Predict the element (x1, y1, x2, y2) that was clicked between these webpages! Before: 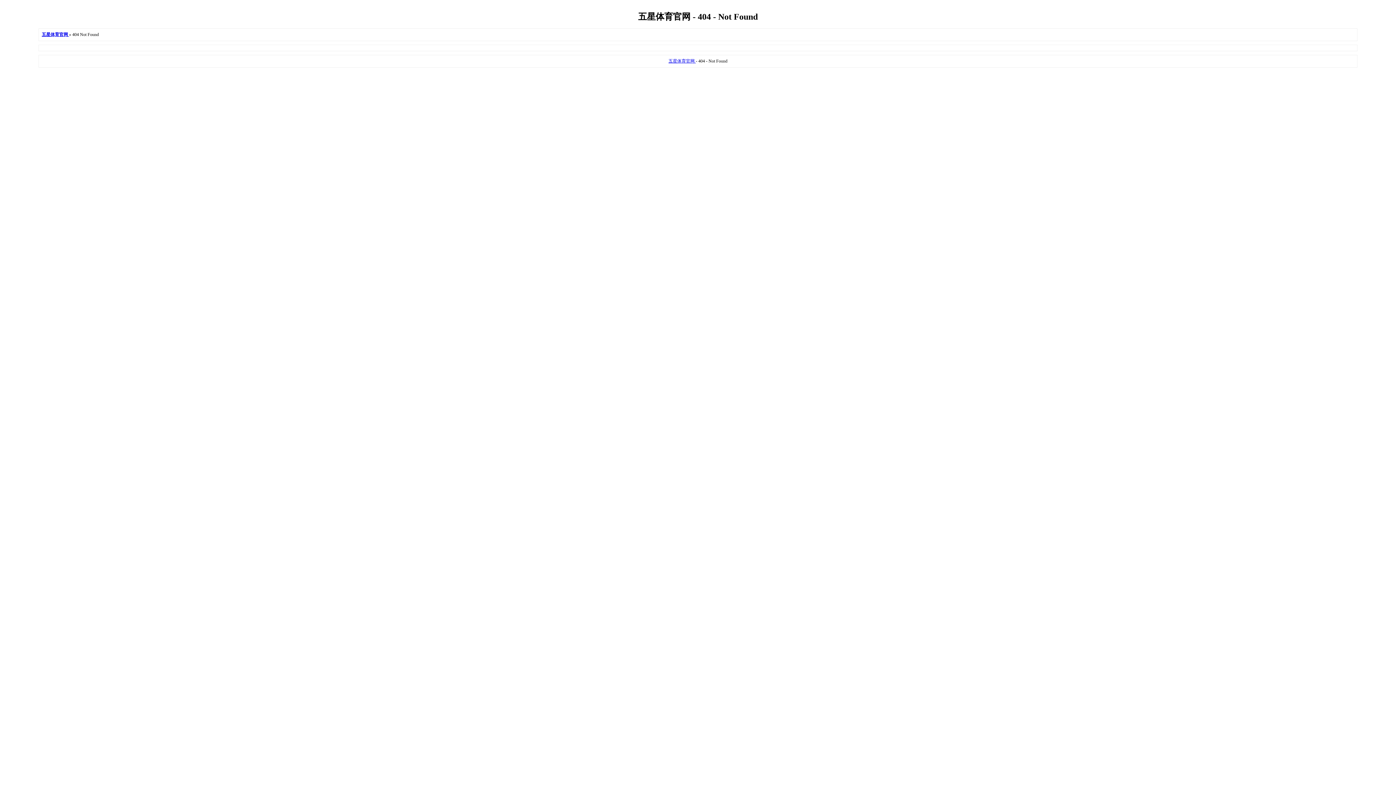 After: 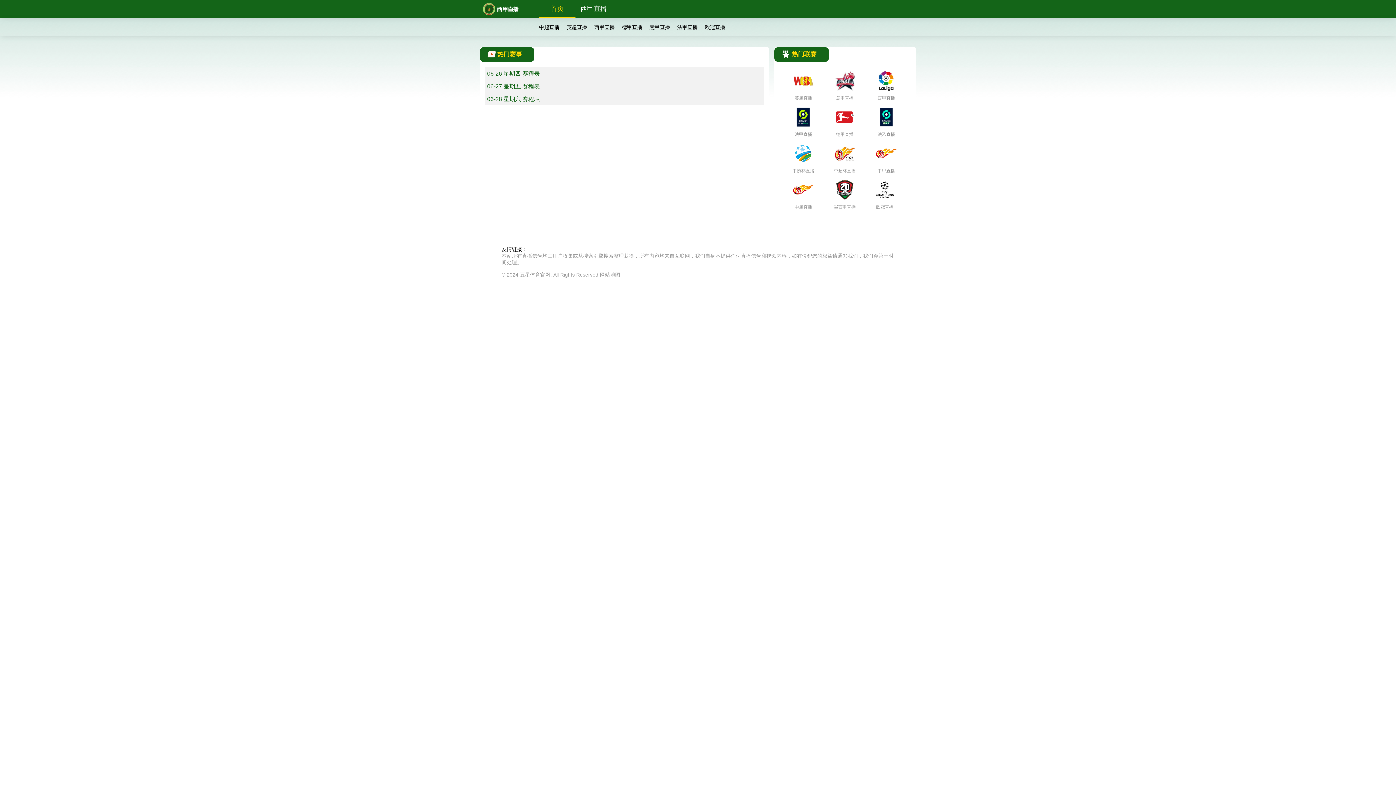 Action: bbox: (41, 32, 69, 37) label: 五星体育官网 